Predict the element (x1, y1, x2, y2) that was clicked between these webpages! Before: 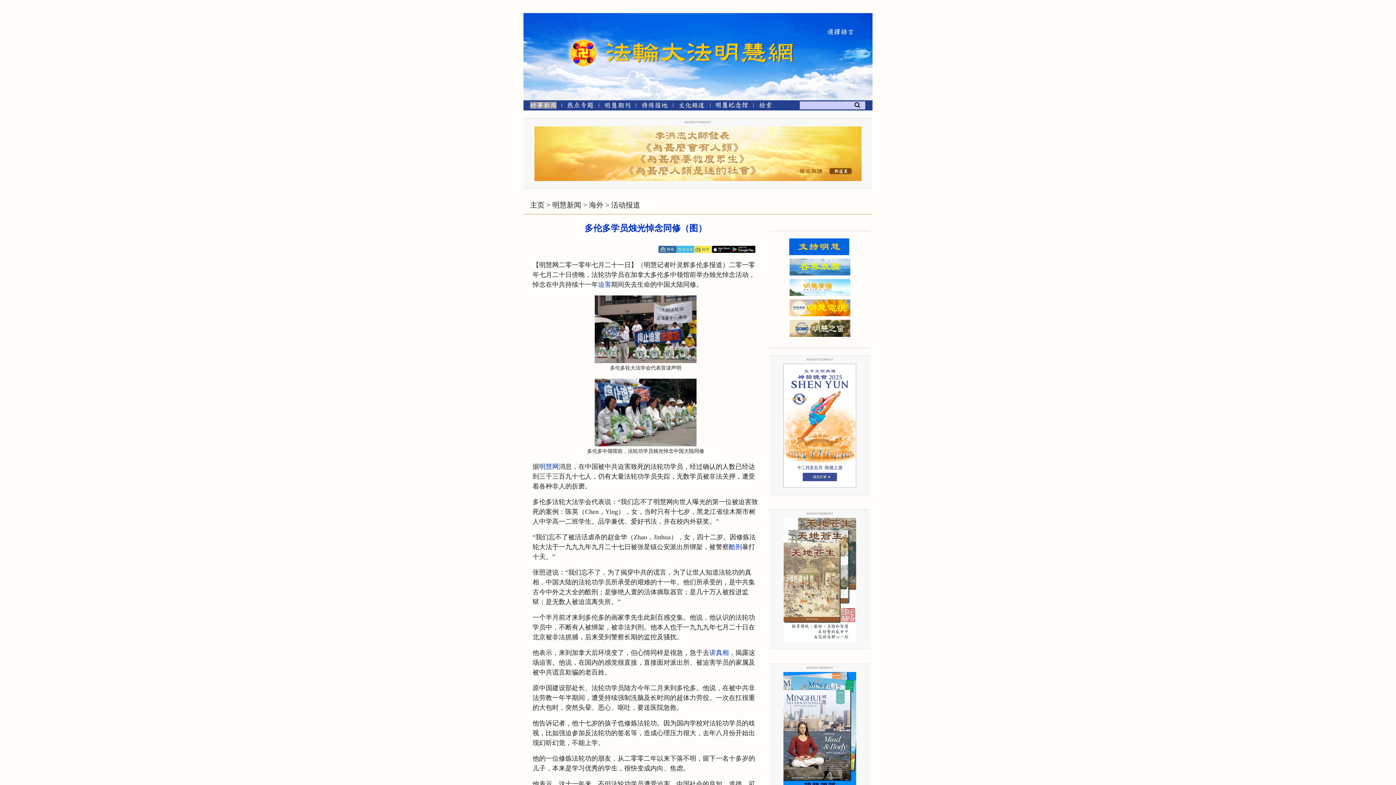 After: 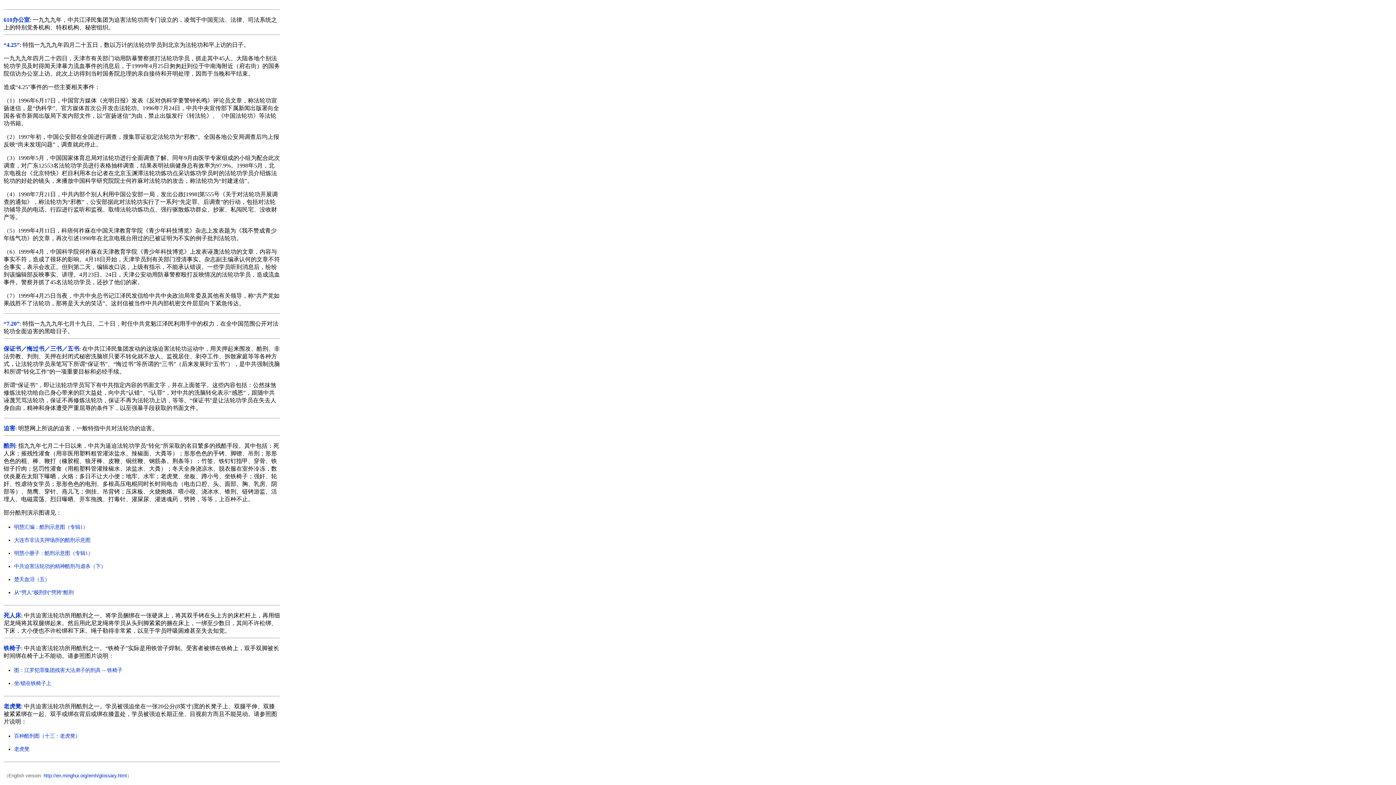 Action: label: 酷刑 bbox: (729, 543, 742, 550)